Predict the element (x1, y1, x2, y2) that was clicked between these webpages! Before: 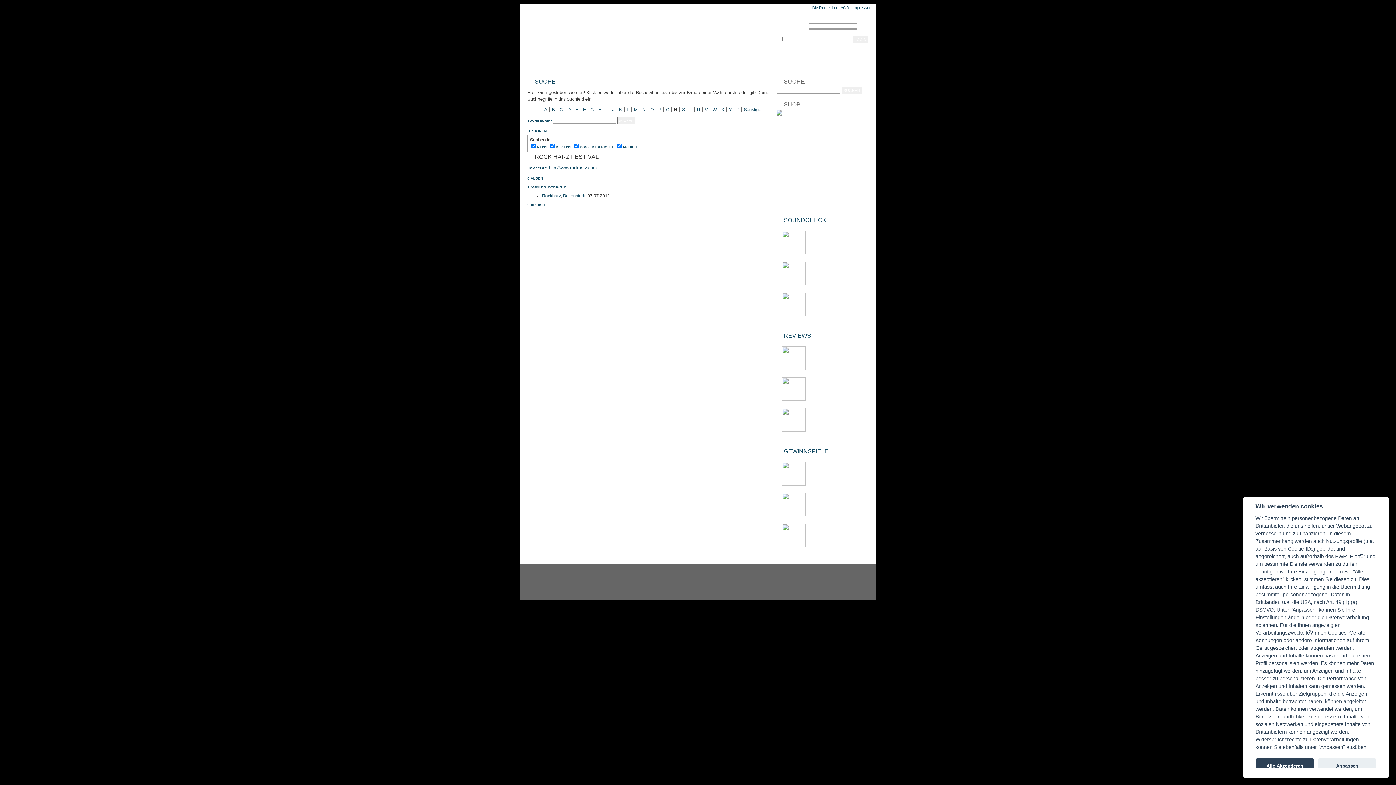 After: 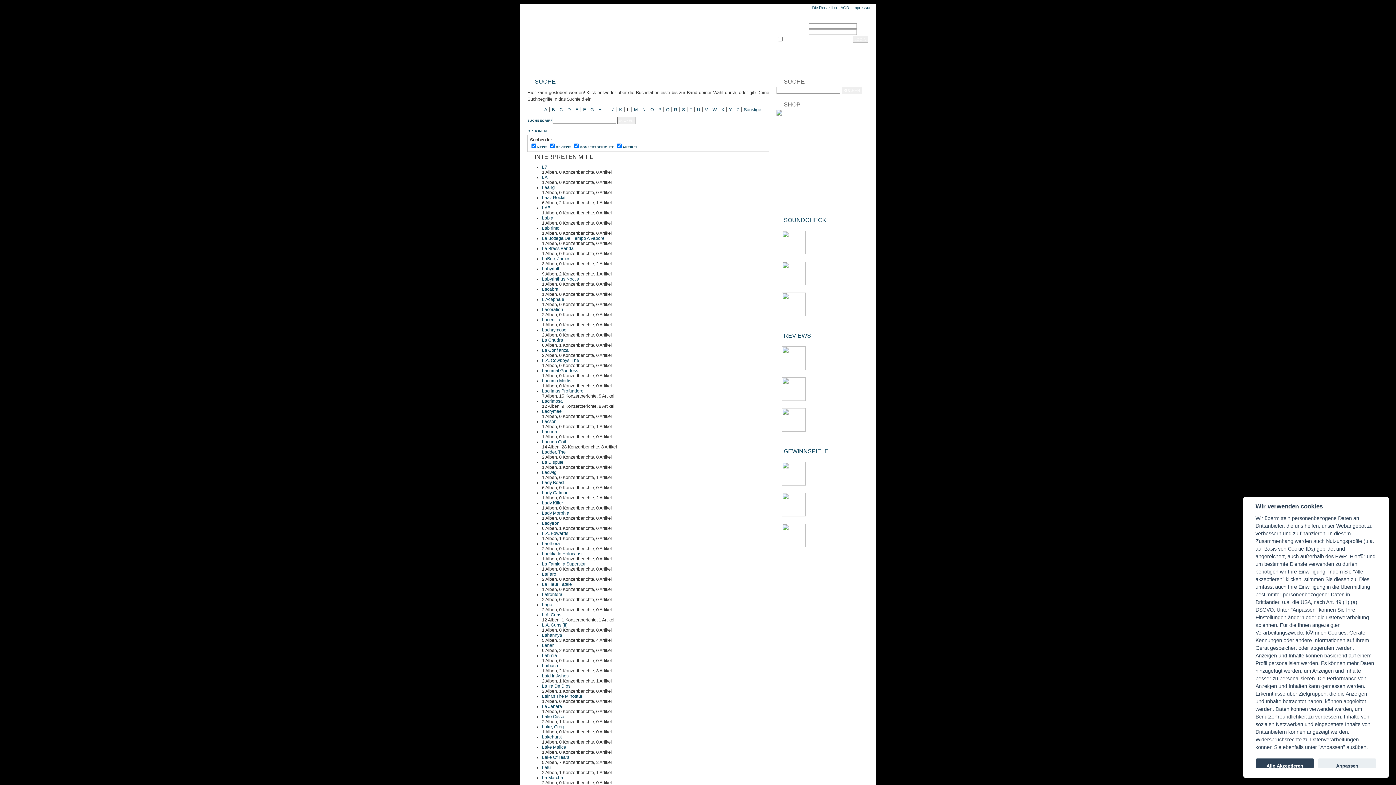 Action: label: L bbox: (626, 107, 629, 112)